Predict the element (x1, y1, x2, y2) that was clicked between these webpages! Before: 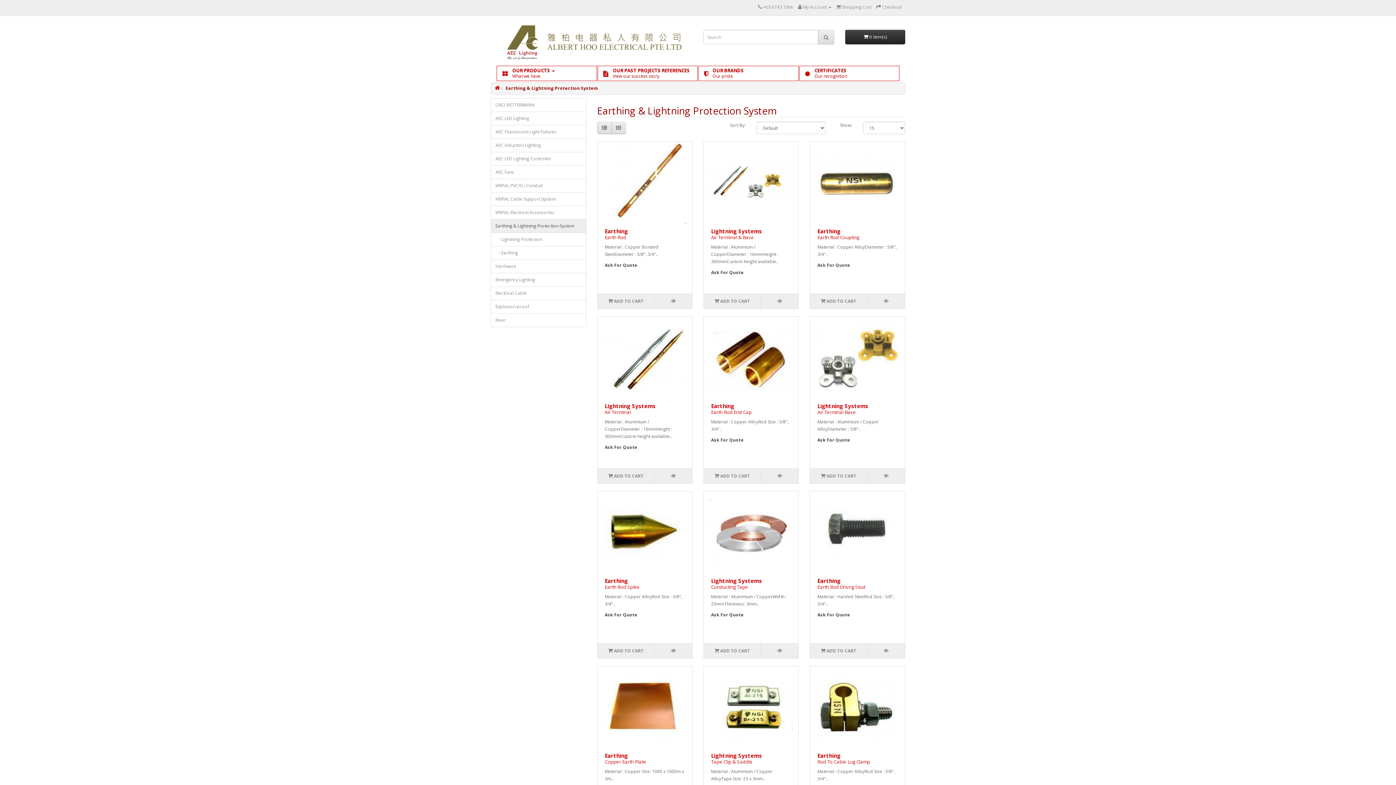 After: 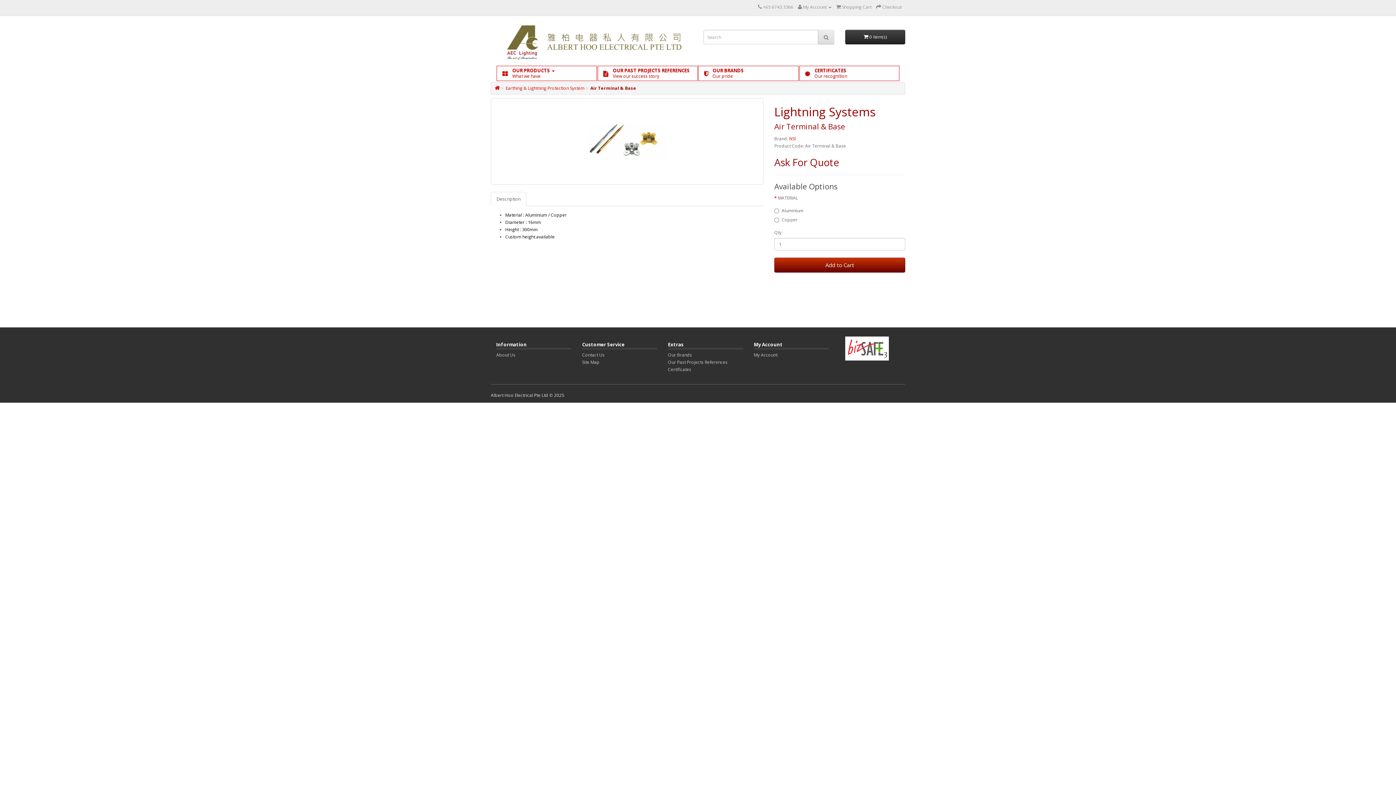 Action: bbox: (760, 294, 798, 308)